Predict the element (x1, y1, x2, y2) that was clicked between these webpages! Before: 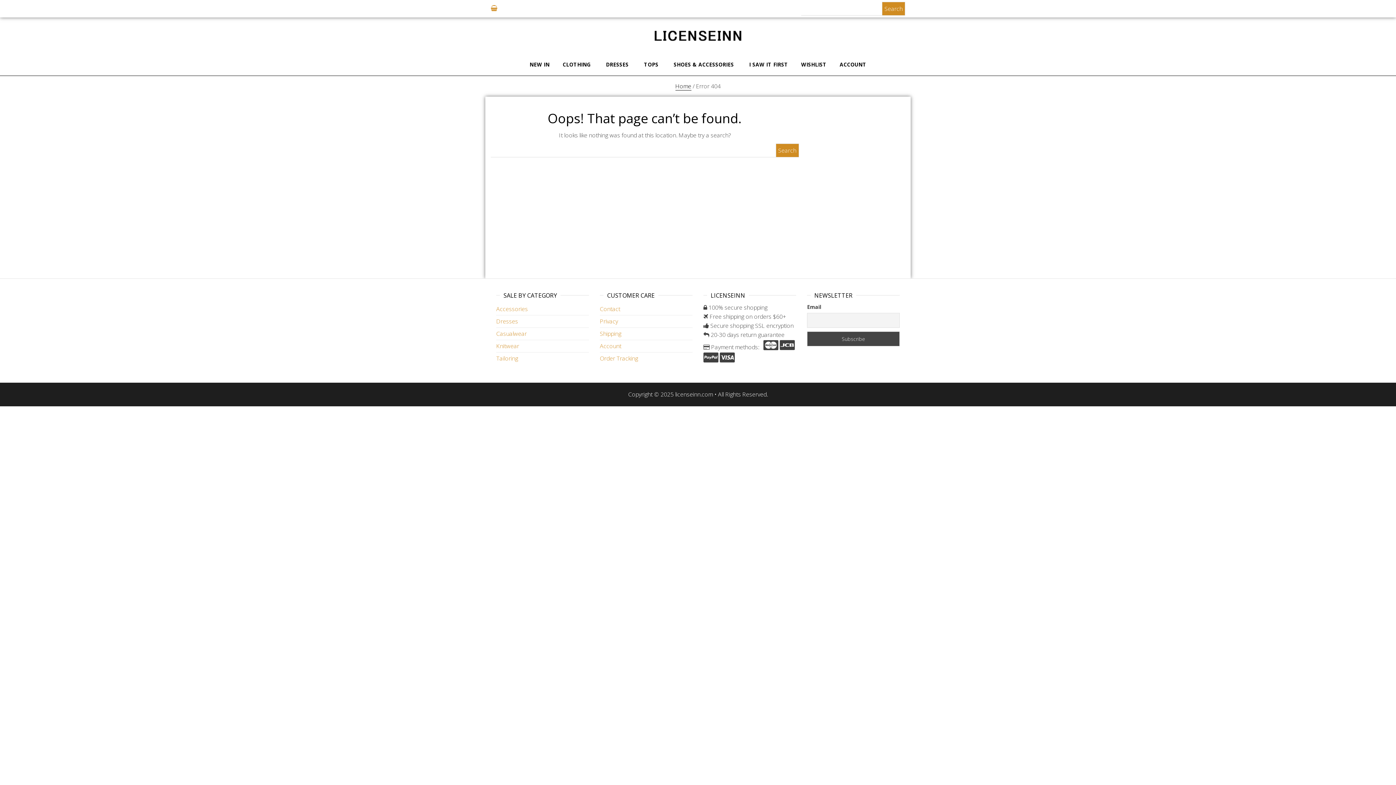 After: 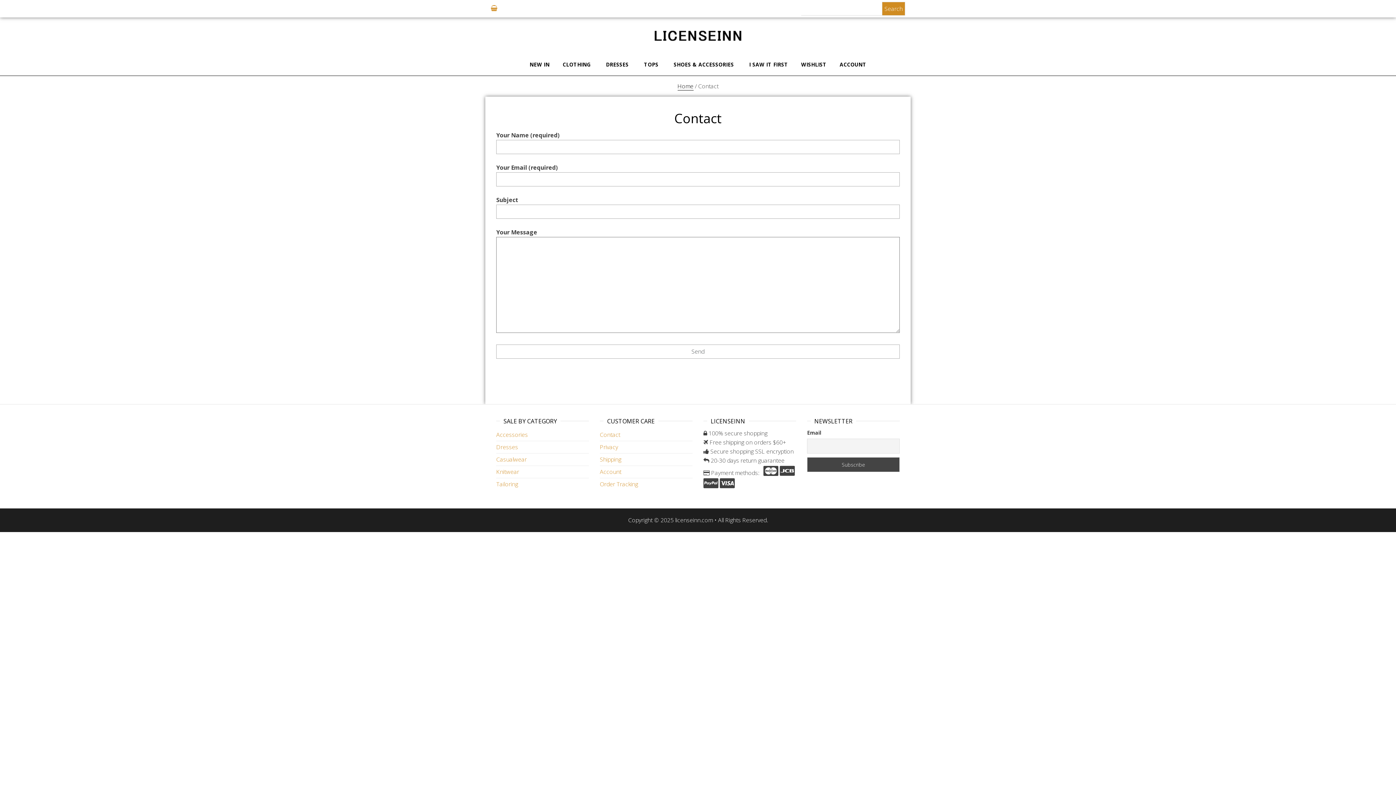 Action: bbox: (600, 305, 620, 313) label: Contact